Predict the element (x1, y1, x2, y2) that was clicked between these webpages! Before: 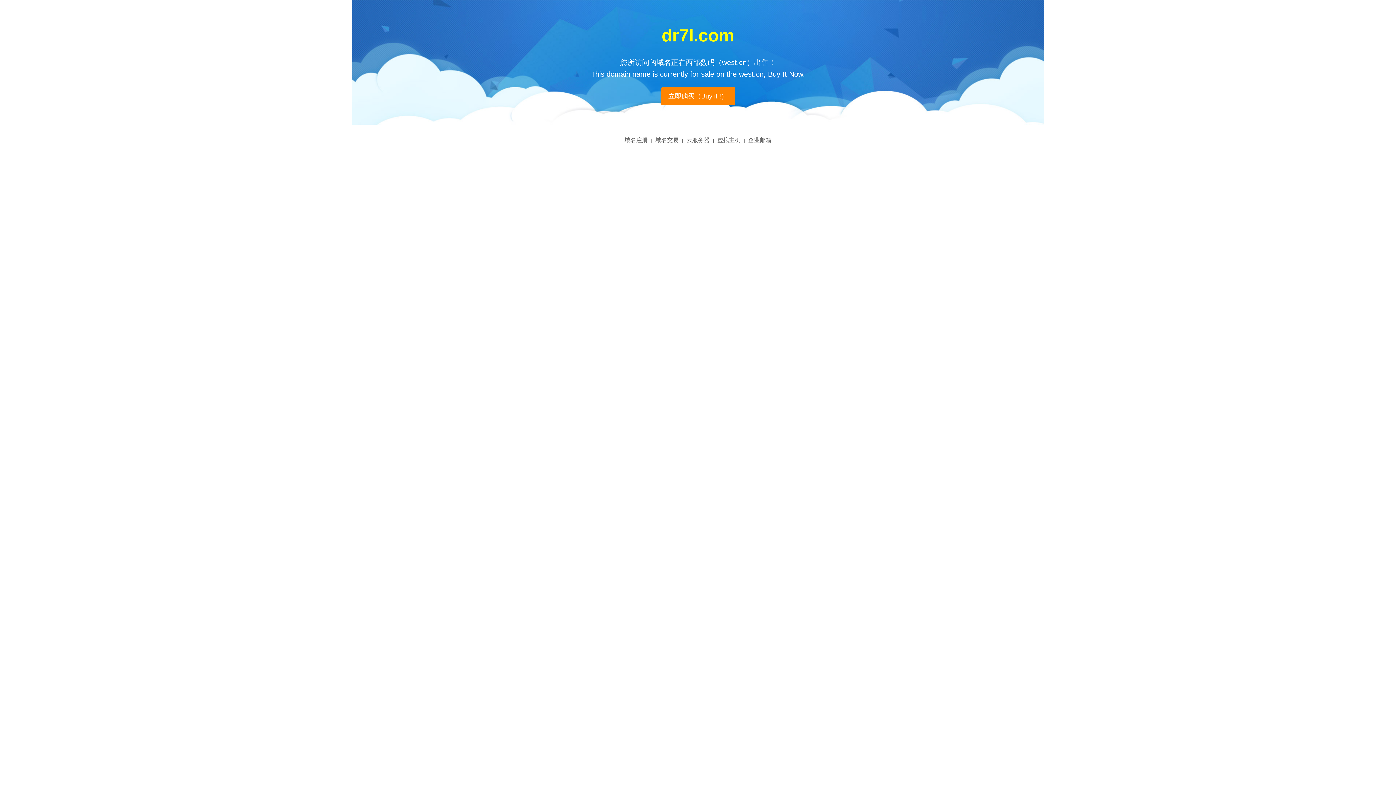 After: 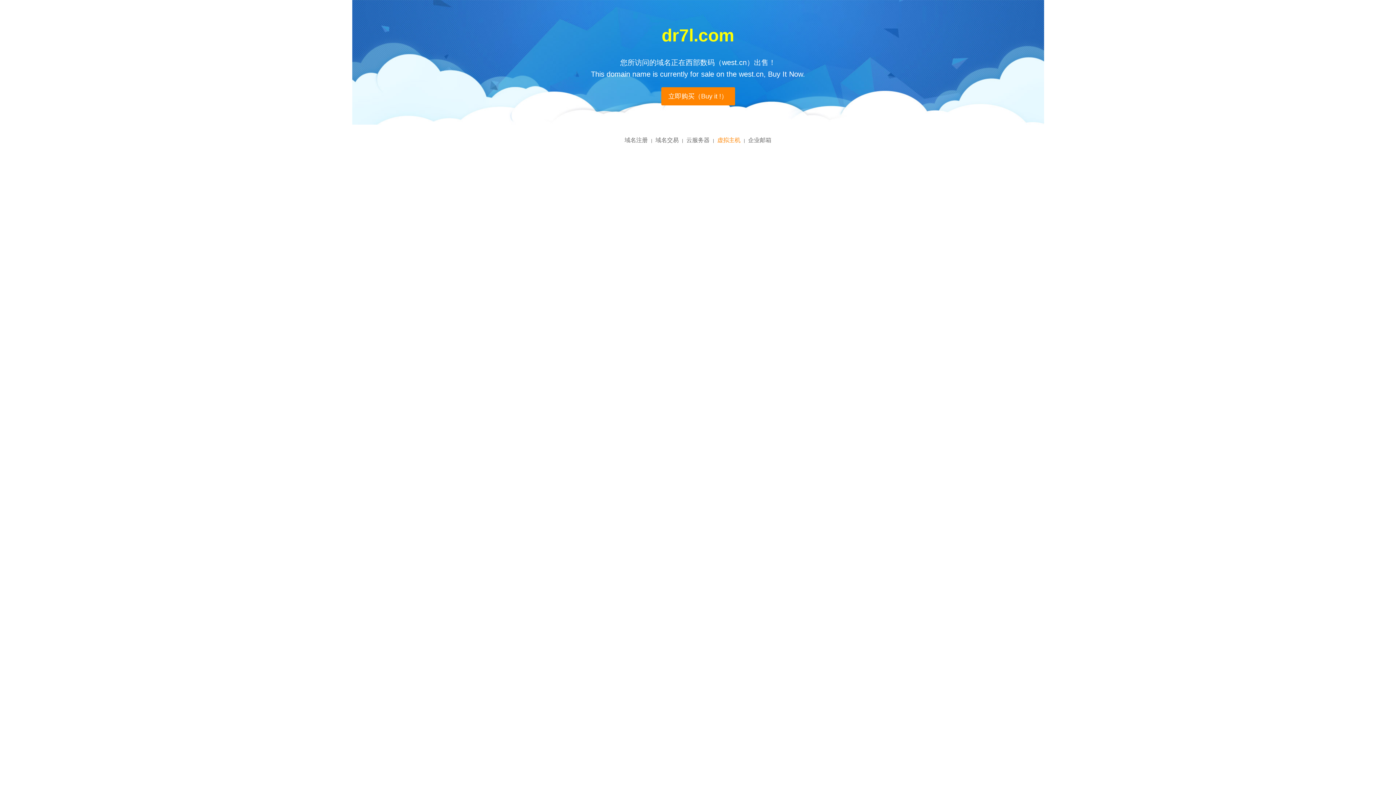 Action: bbox: (717, 137, 740, 143) label: 虚拟主机